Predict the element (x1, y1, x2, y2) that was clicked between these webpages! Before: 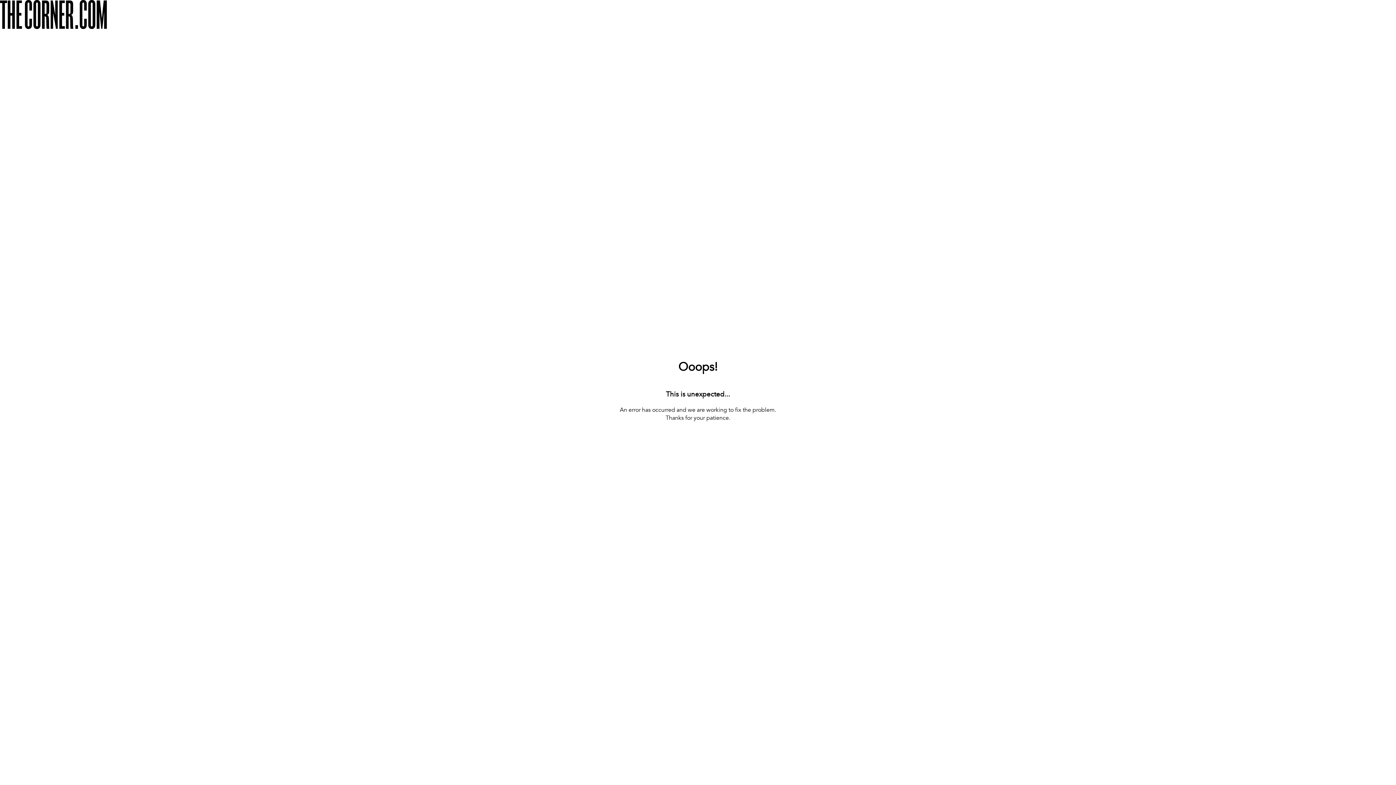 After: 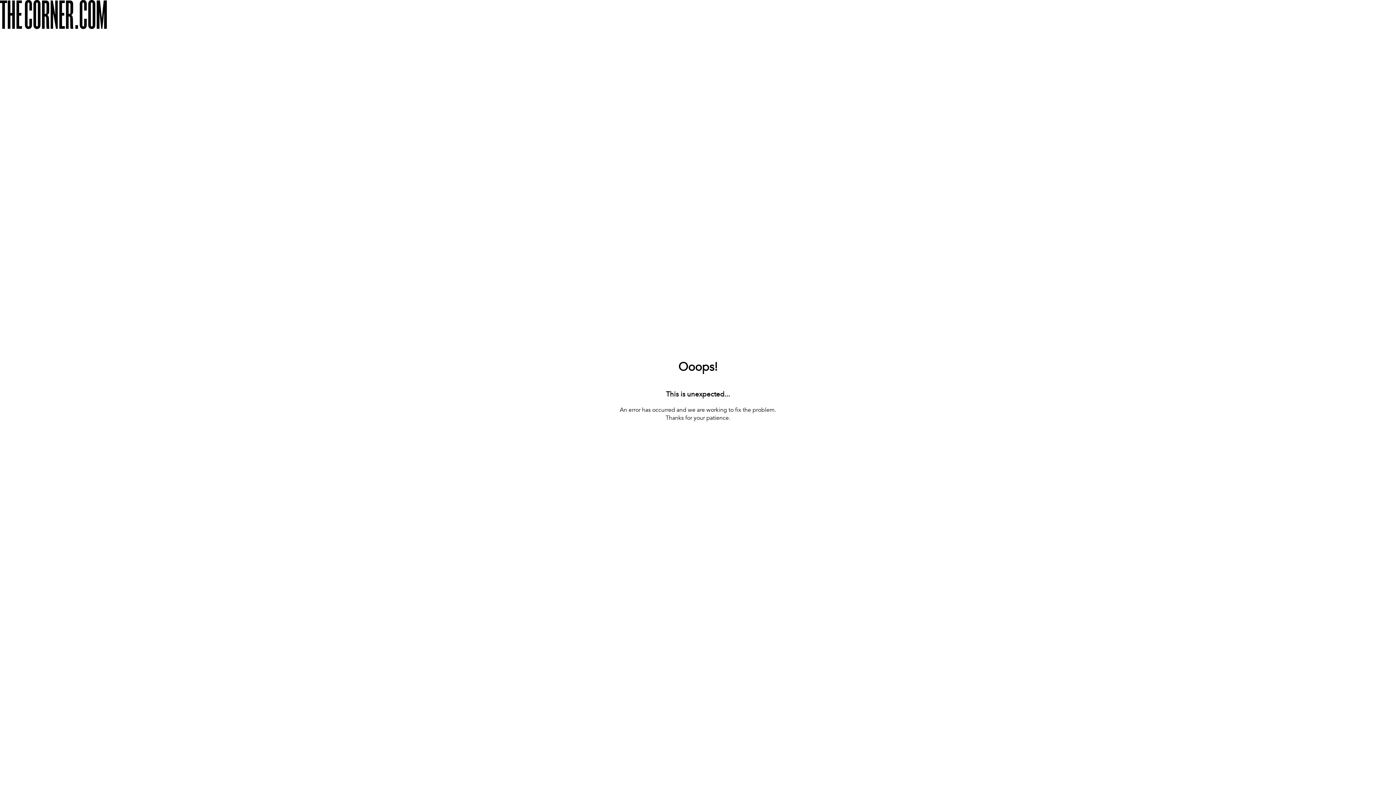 Action: bbox: (660, 422, 736, 433) label: [ BACK TO THE HOMEPAGE ]